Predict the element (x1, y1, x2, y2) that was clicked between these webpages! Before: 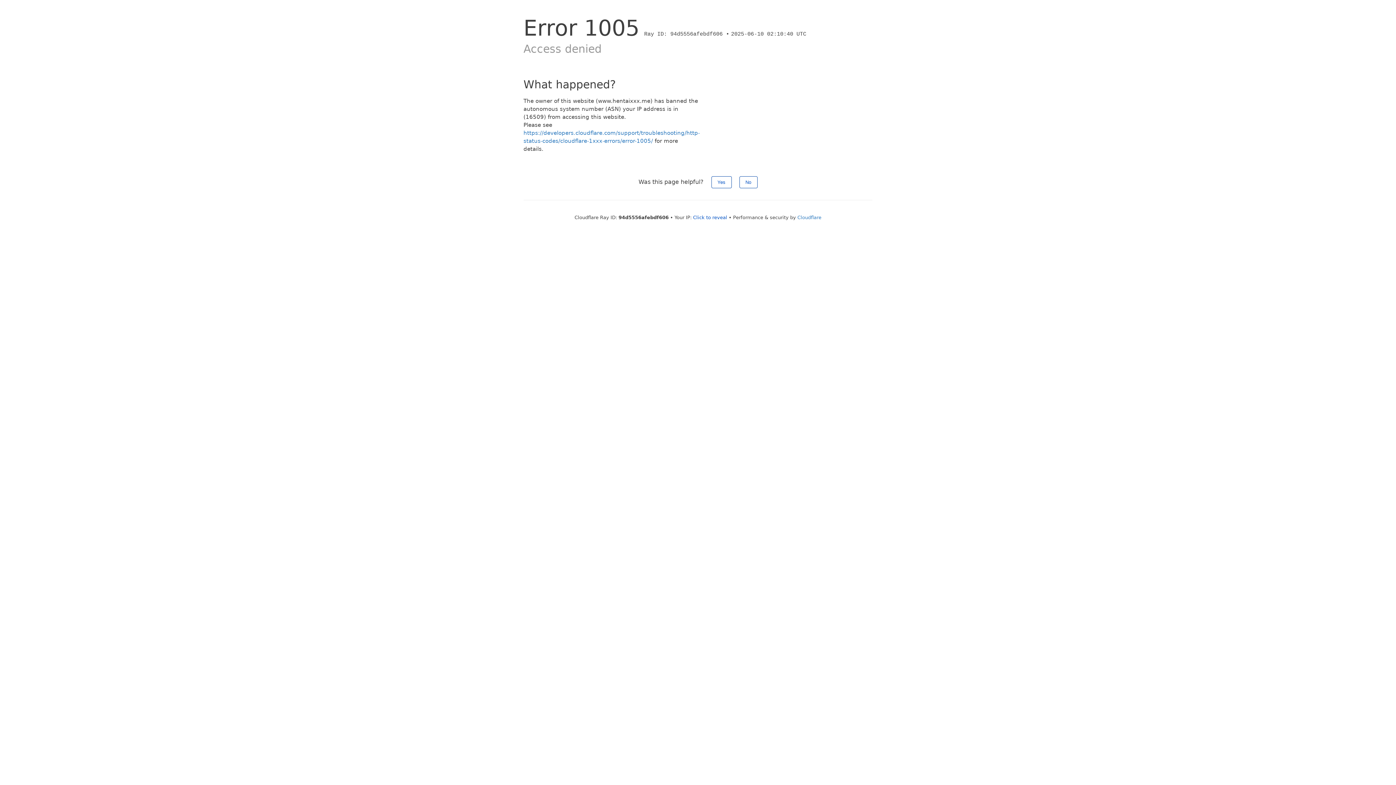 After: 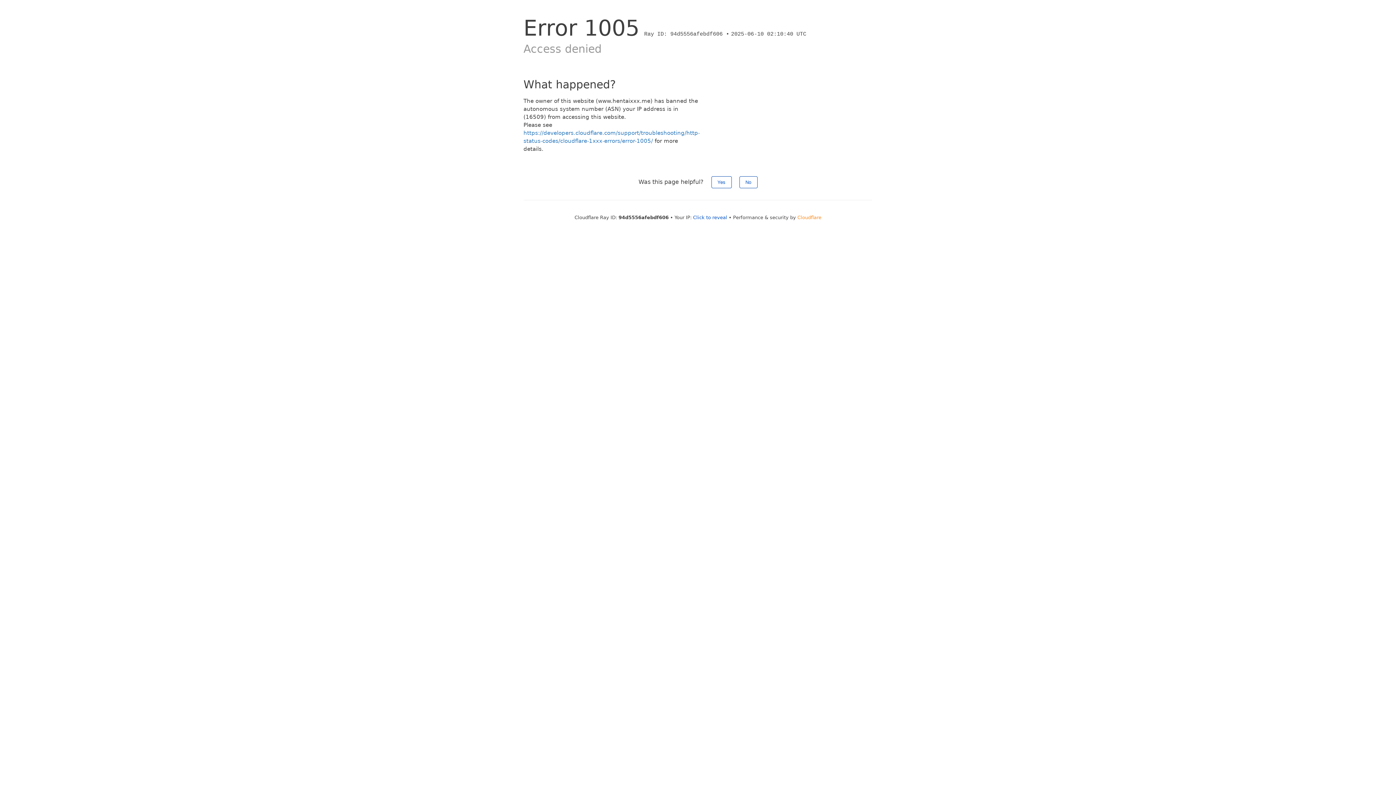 Action: label: Cloudflare bbox: (797, 214, 821, 220)